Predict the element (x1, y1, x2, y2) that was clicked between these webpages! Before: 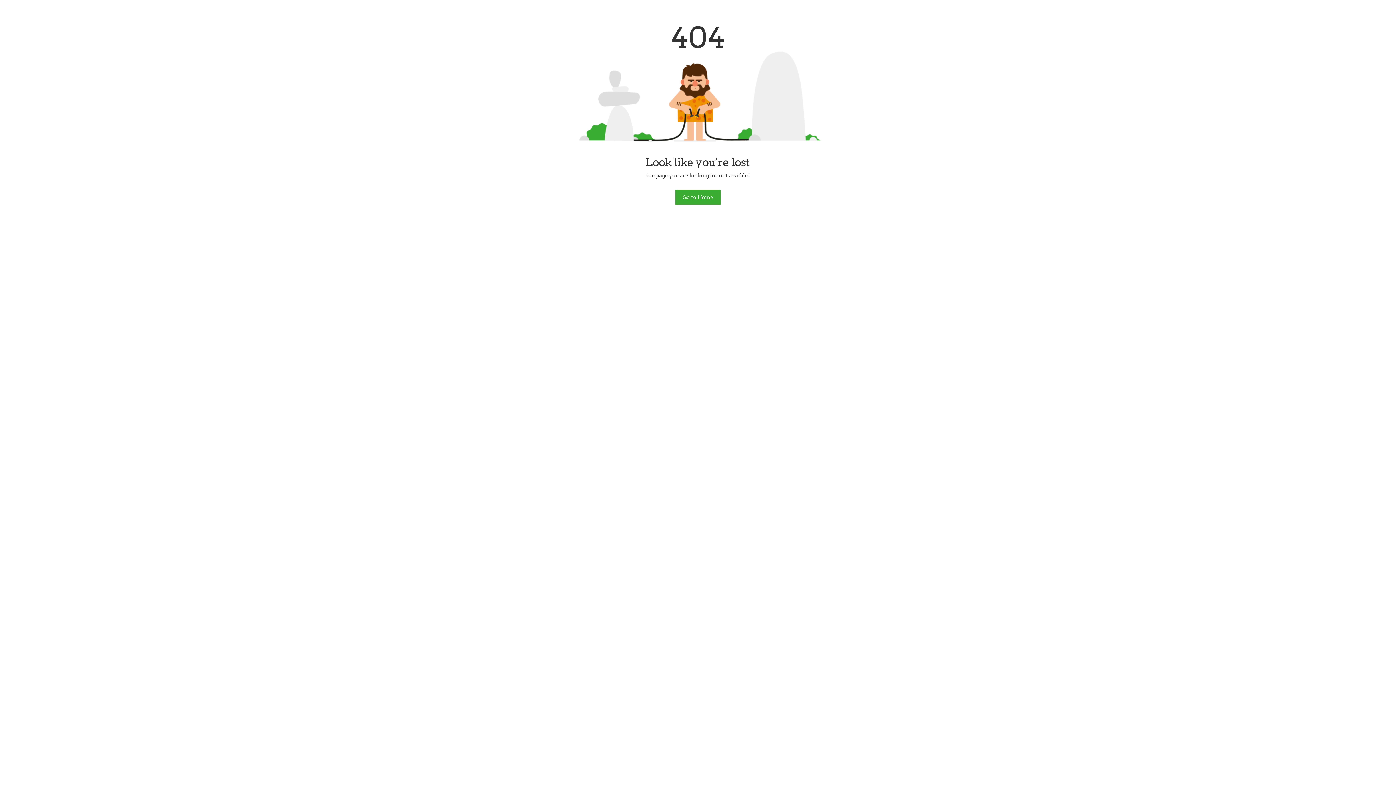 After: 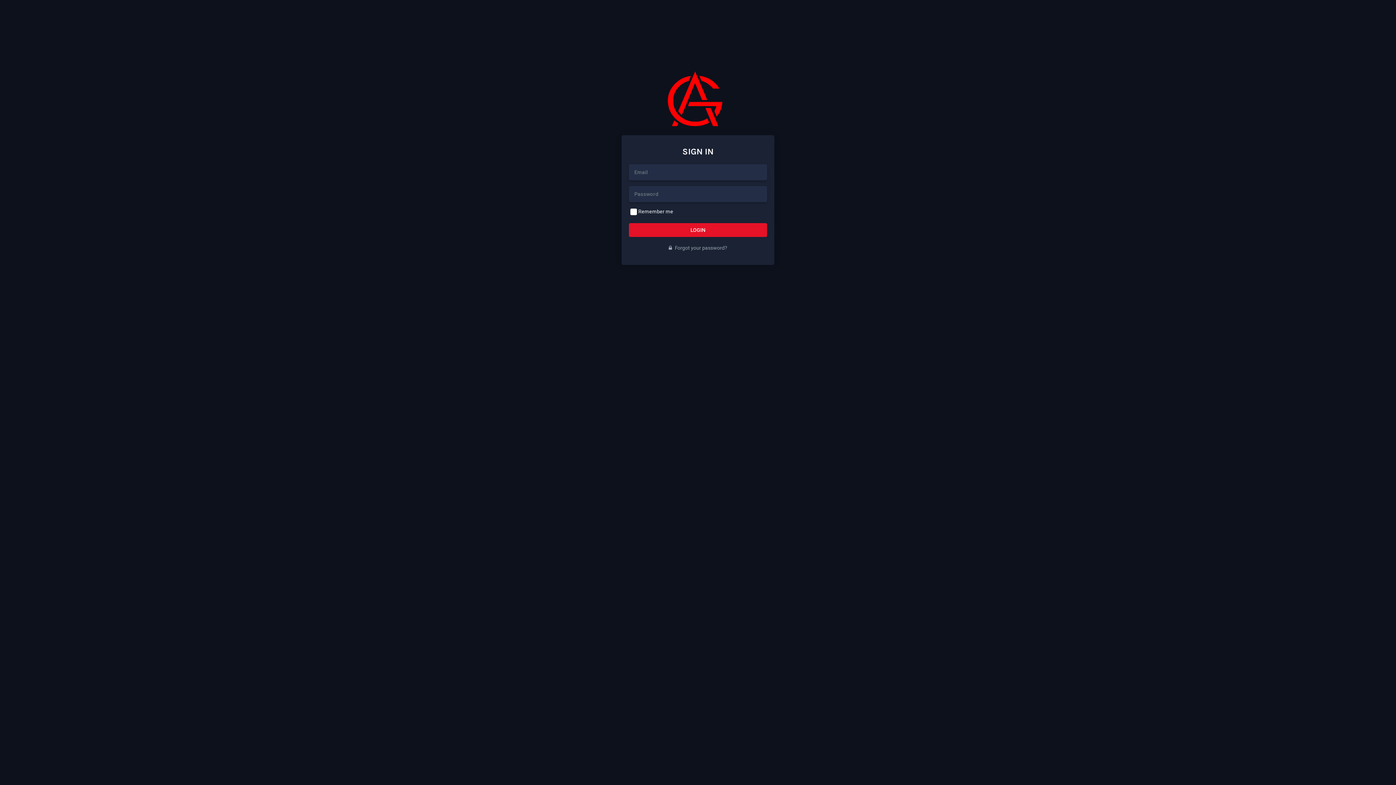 Action: bbox: (675, 190, 720, 204) label: Go to Home